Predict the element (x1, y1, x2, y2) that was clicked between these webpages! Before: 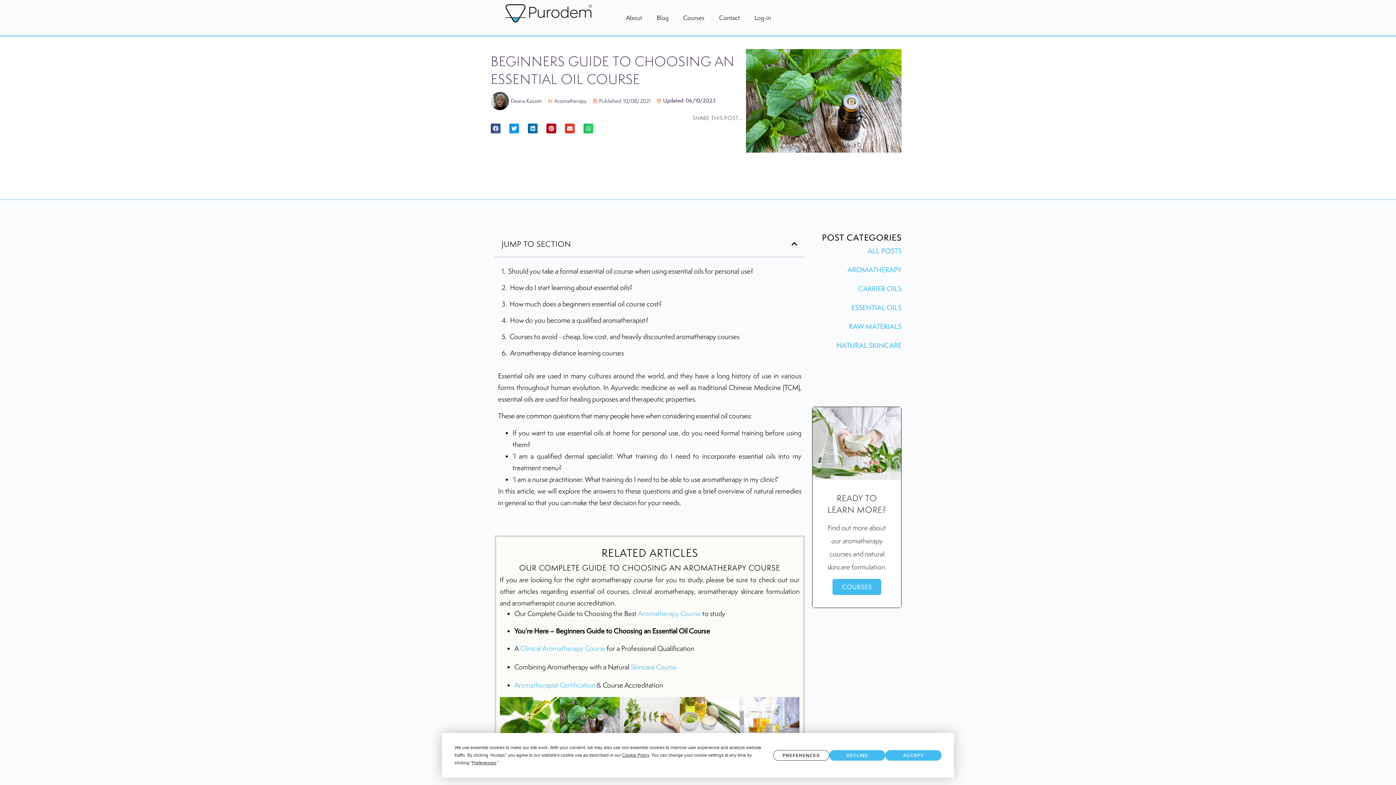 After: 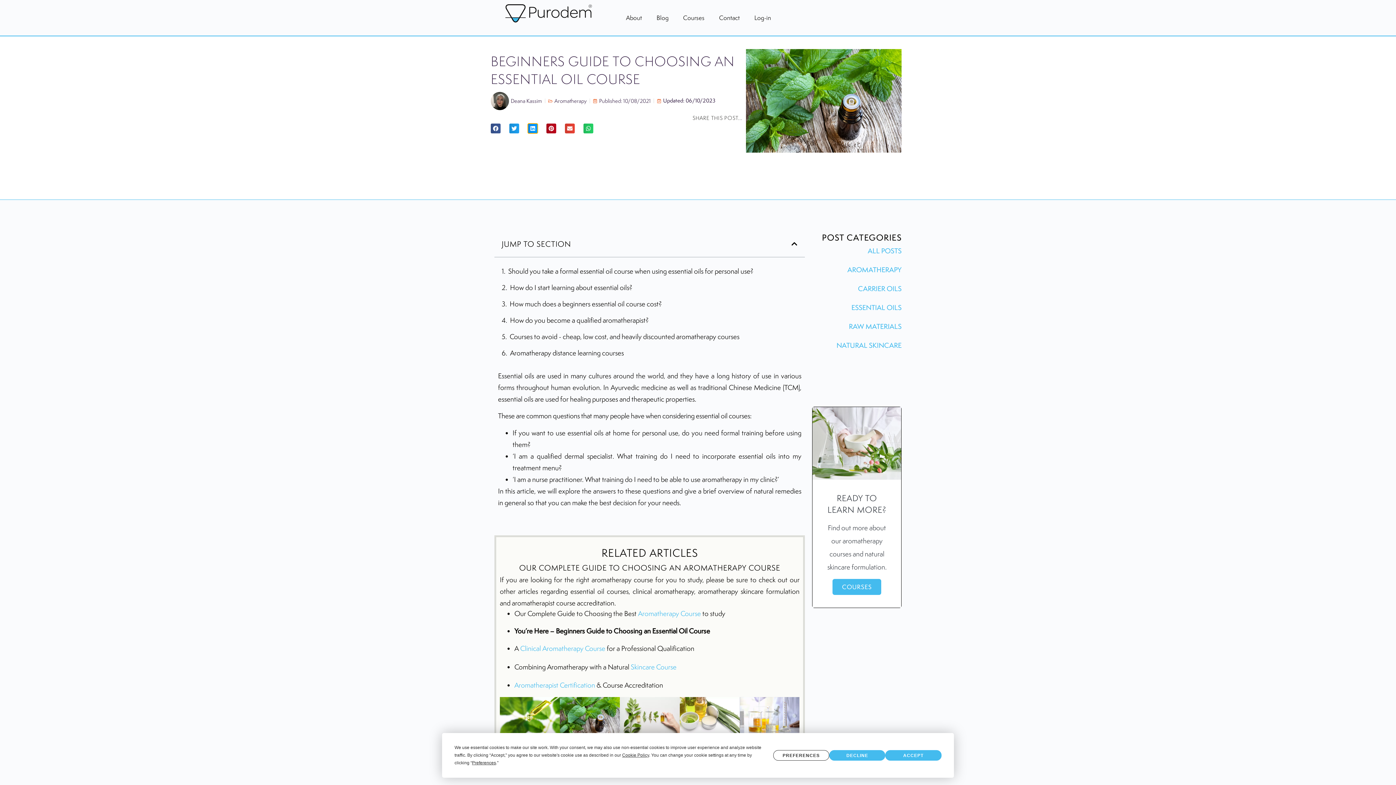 Action: bbox: (528, 123, 537, 133) label: Share on linkedin